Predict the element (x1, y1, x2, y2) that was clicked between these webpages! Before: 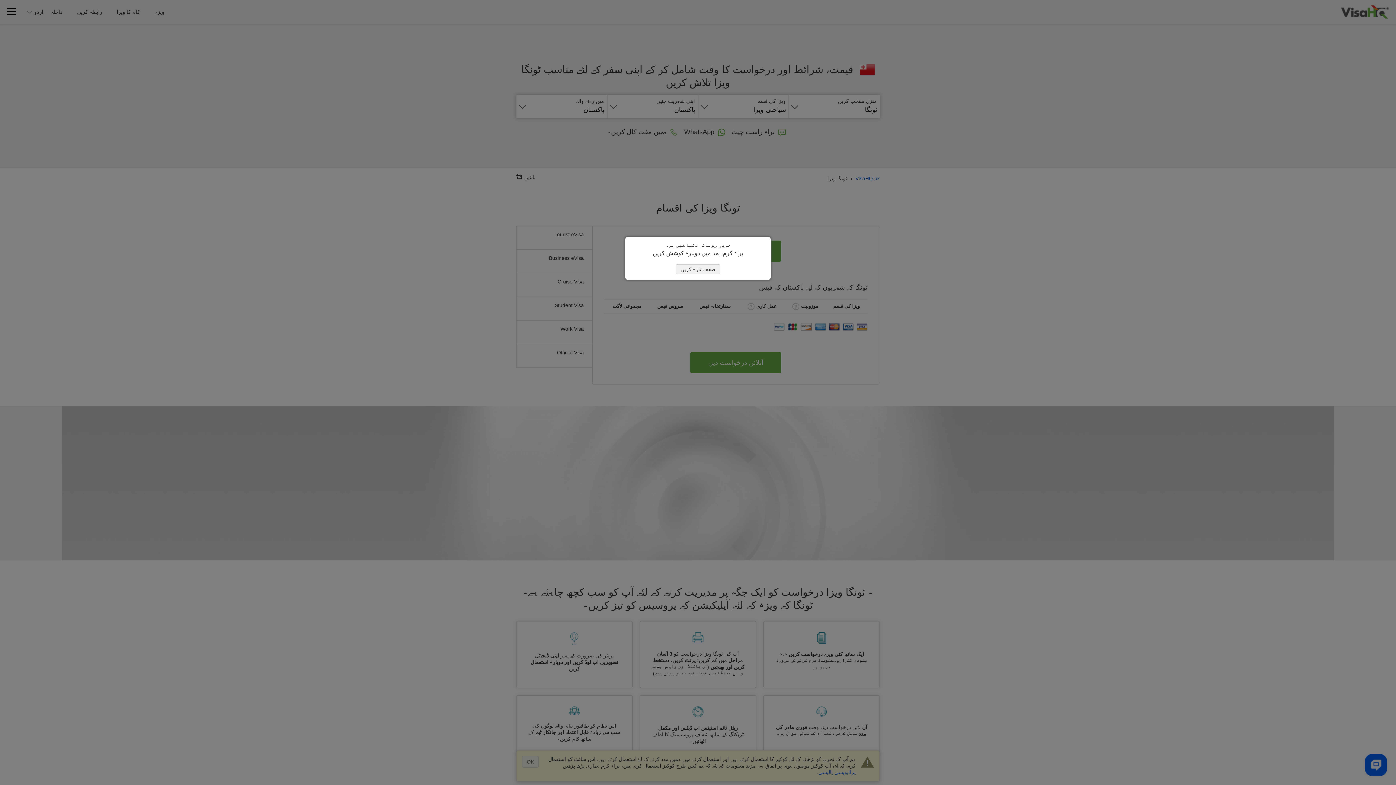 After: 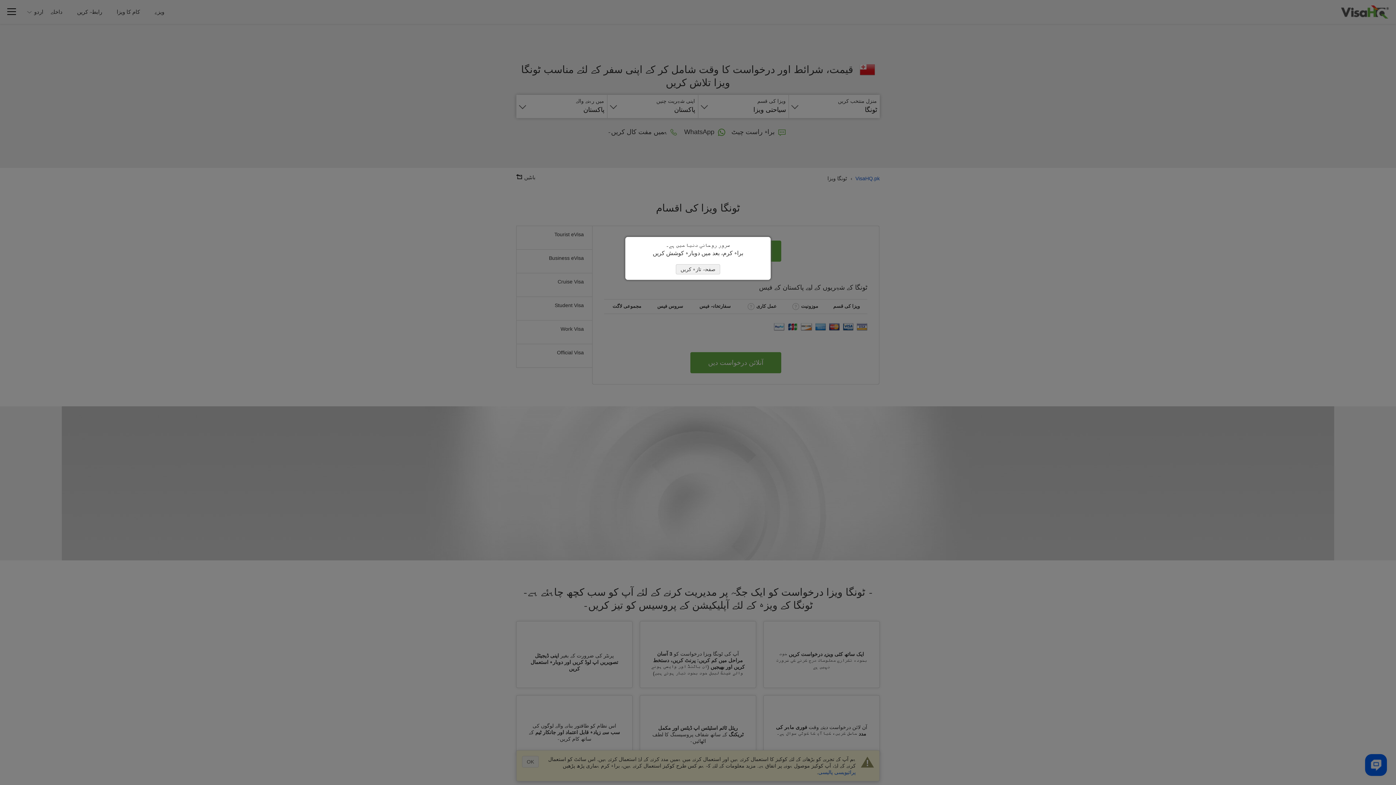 Action: label: صفحہ تازہ کریں bbox: (676, 264, 720, 274)